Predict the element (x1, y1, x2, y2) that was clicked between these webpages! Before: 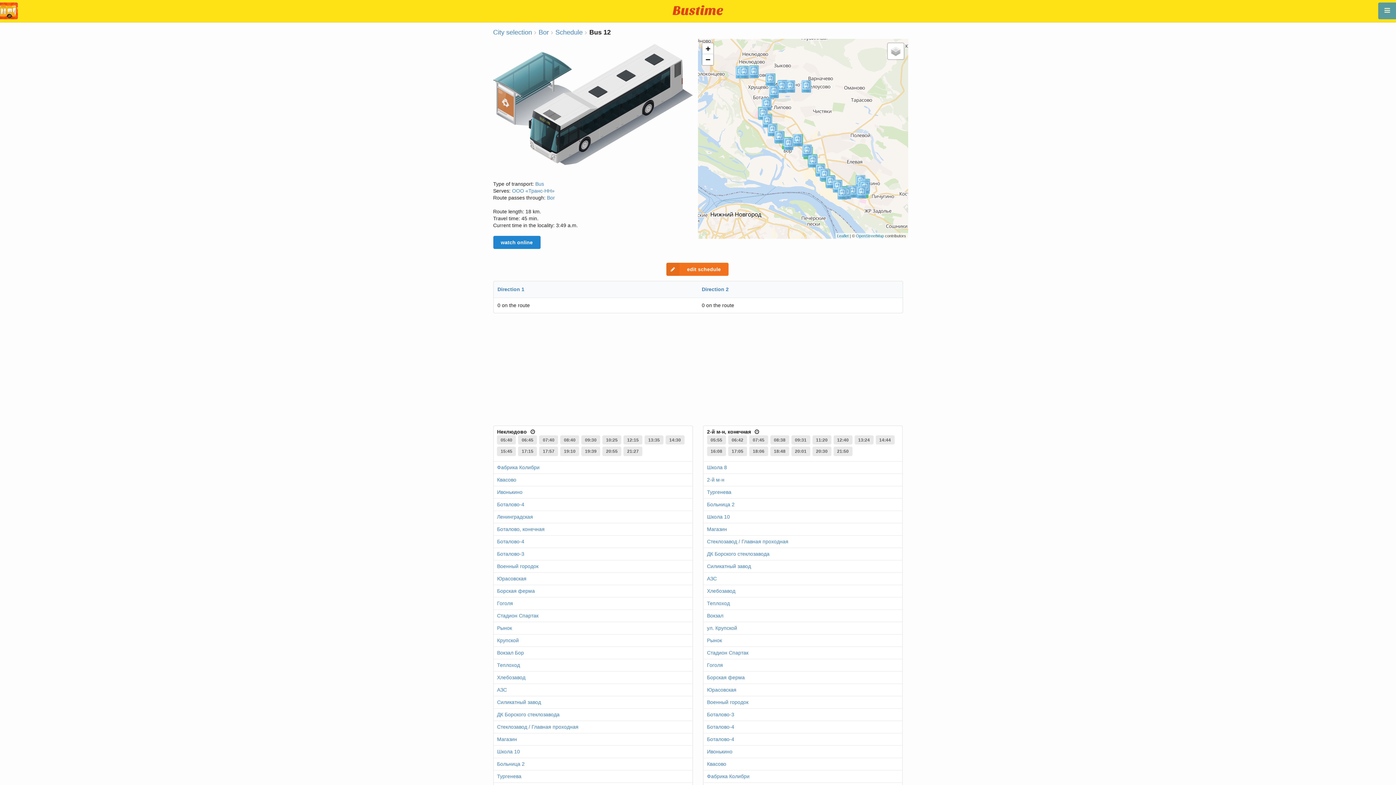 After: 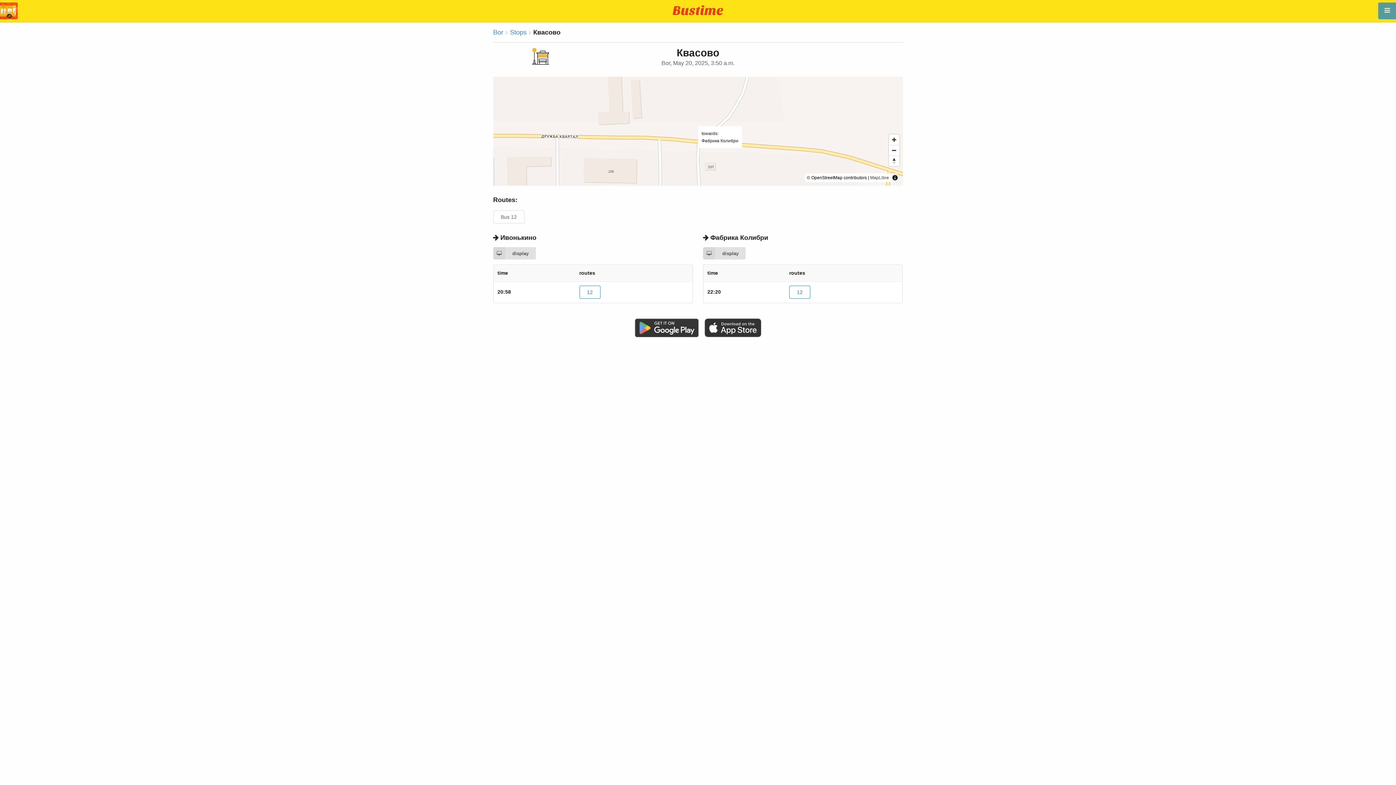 Action: bbox: (497, 476, 516, 482) label: Квасово